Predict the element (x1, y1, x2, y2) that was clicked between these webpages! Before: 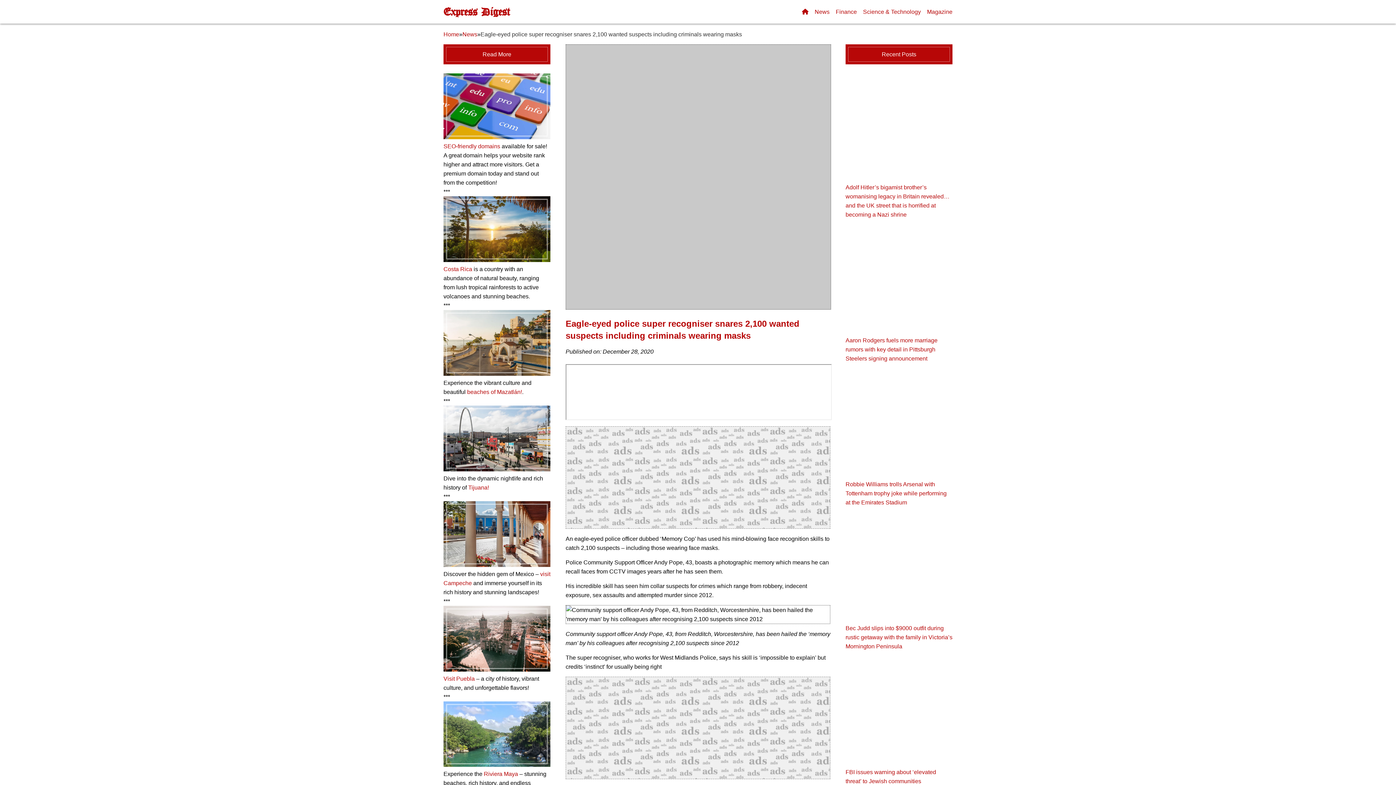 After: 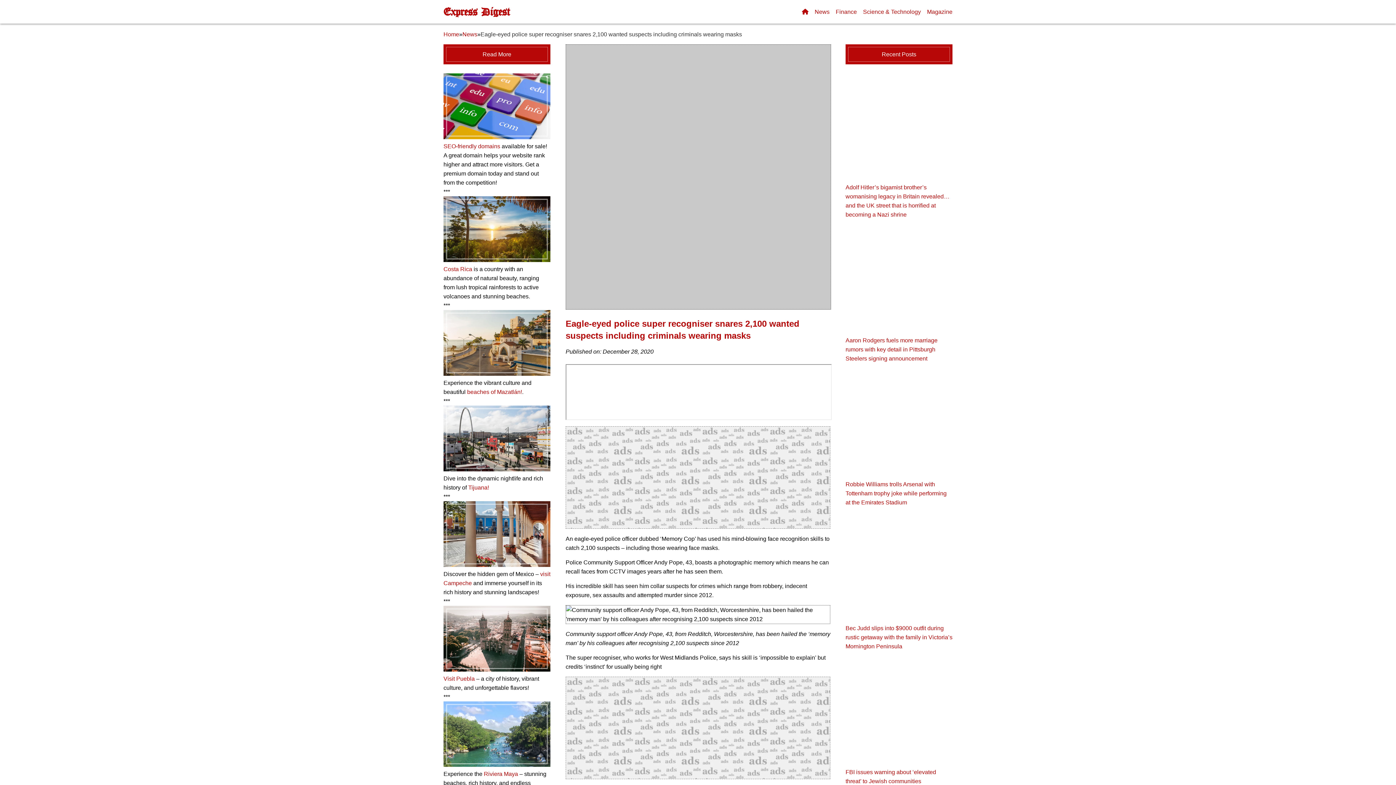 Action: bbox: (443, 562, 550, 568)